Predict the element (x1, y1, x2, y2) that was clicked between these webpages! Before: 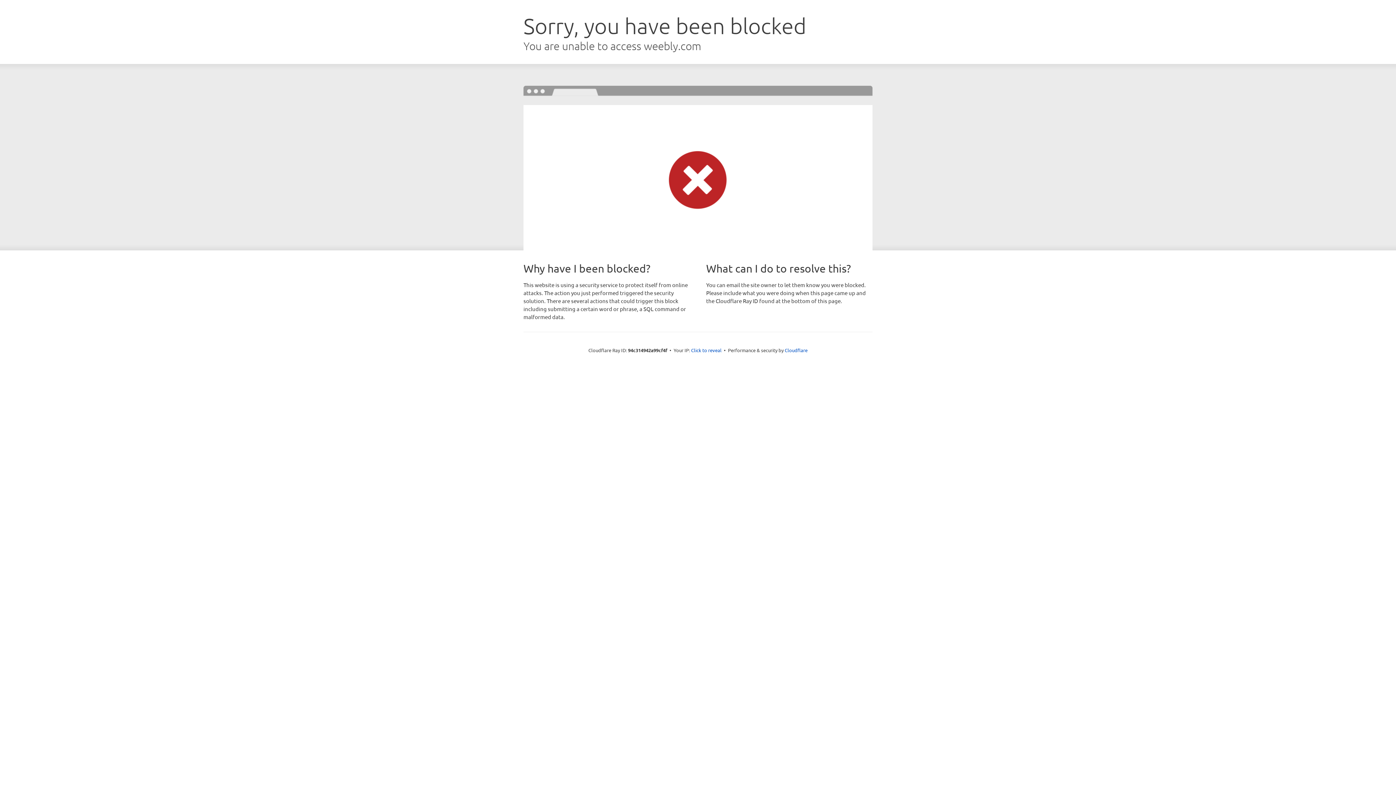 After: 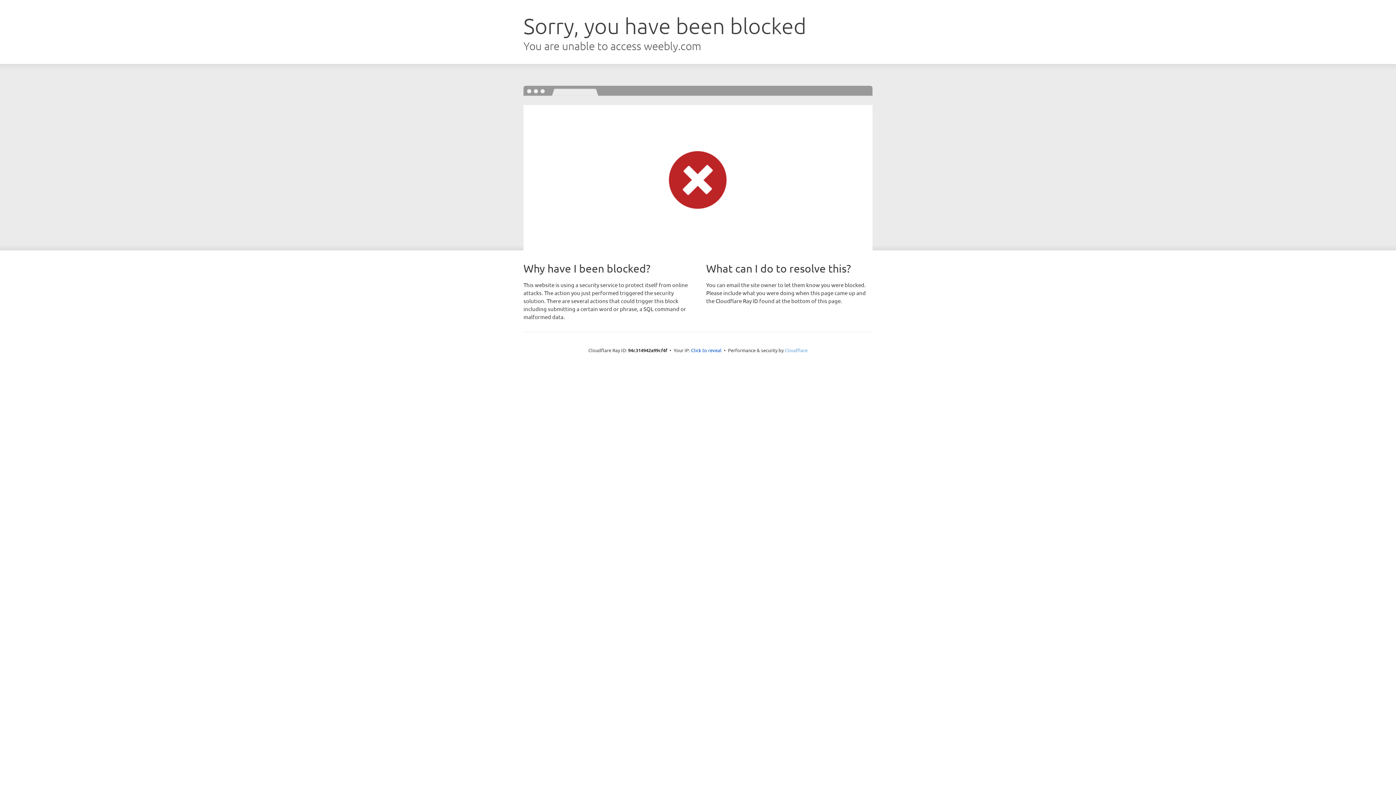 Action: label: Cloudflare bbox: (784, 347, 807, 353)